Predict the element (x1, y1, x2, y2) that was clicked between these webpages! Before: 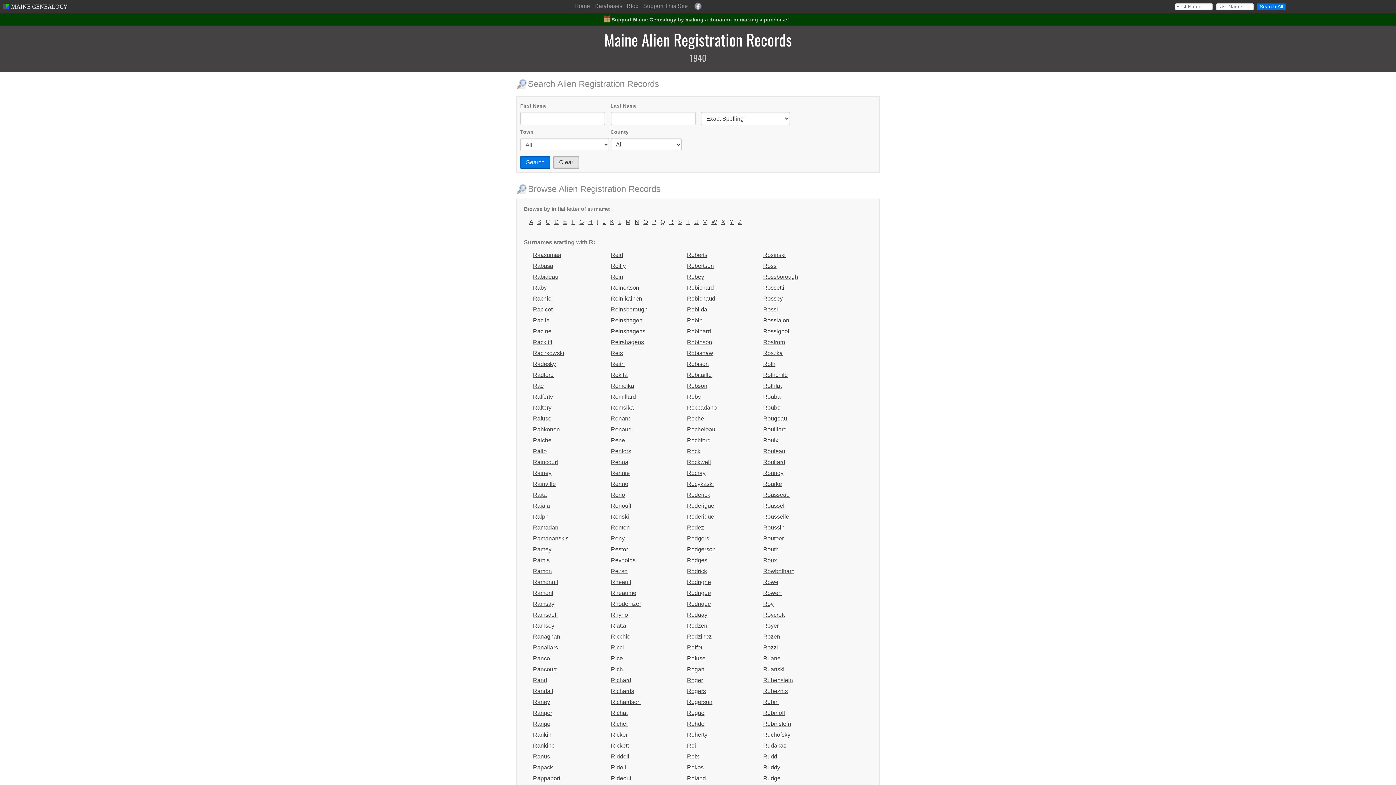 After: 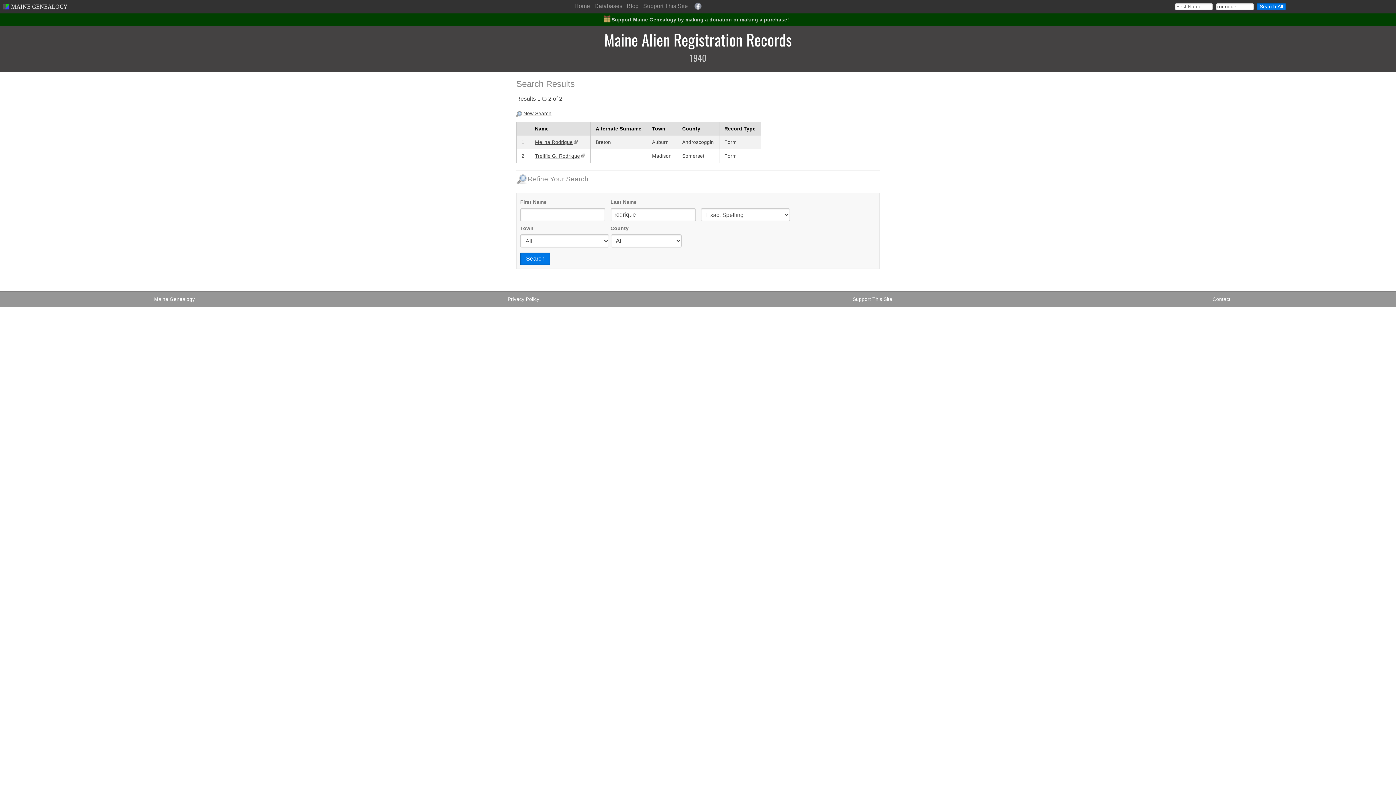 Action: label: Rodrique bbox: (687, 601, 711, 607)